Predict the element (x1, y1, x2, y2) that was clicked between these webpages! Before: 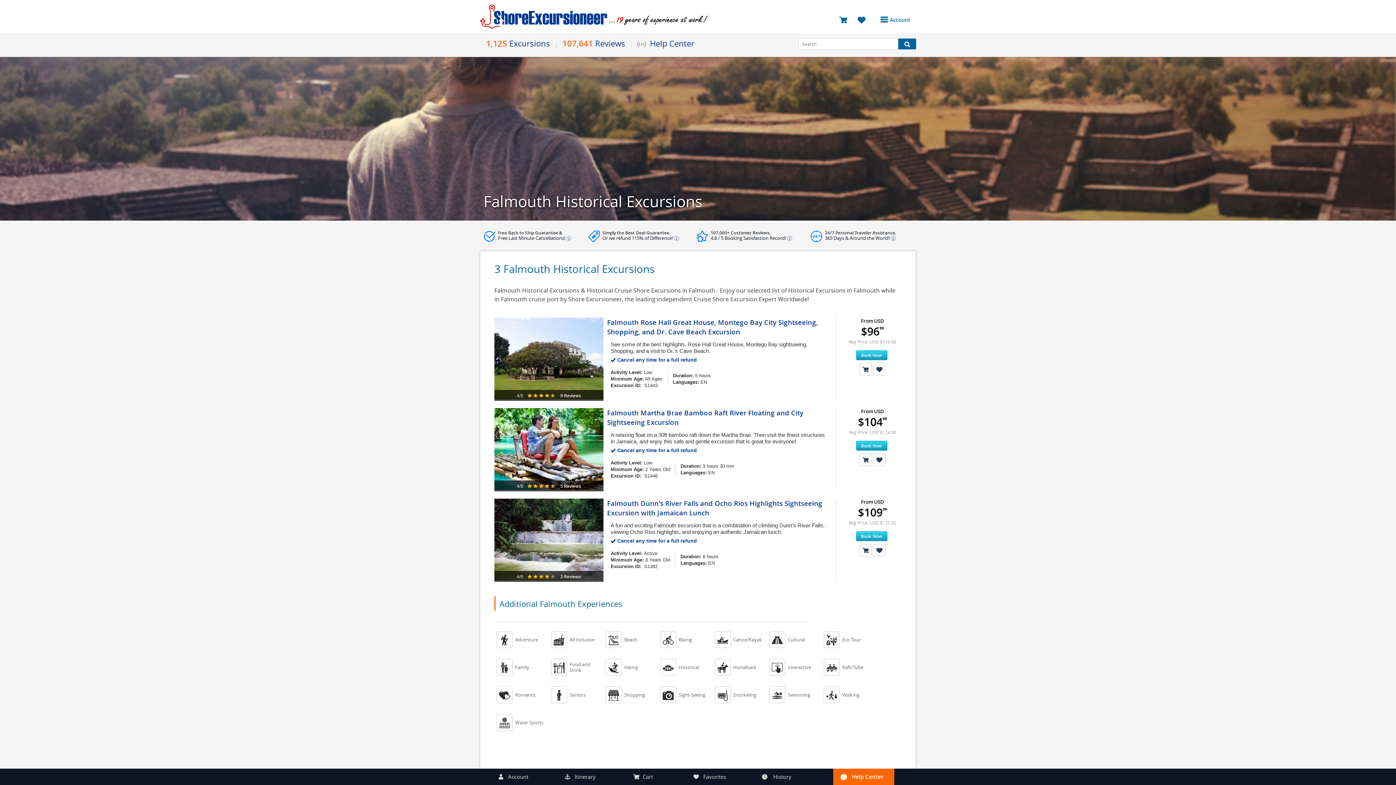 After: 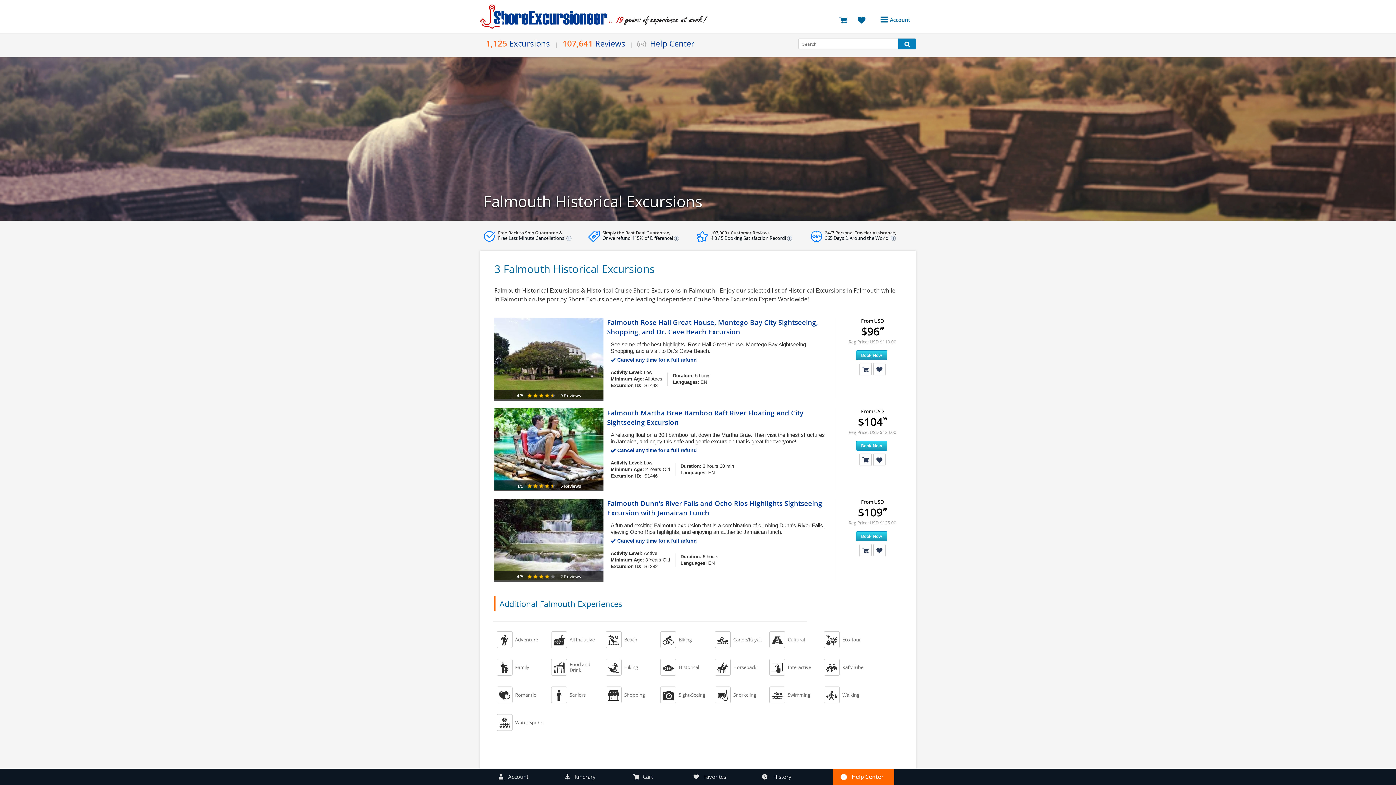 Action: bbox: (898, 38, 916, 49) label: Search Button